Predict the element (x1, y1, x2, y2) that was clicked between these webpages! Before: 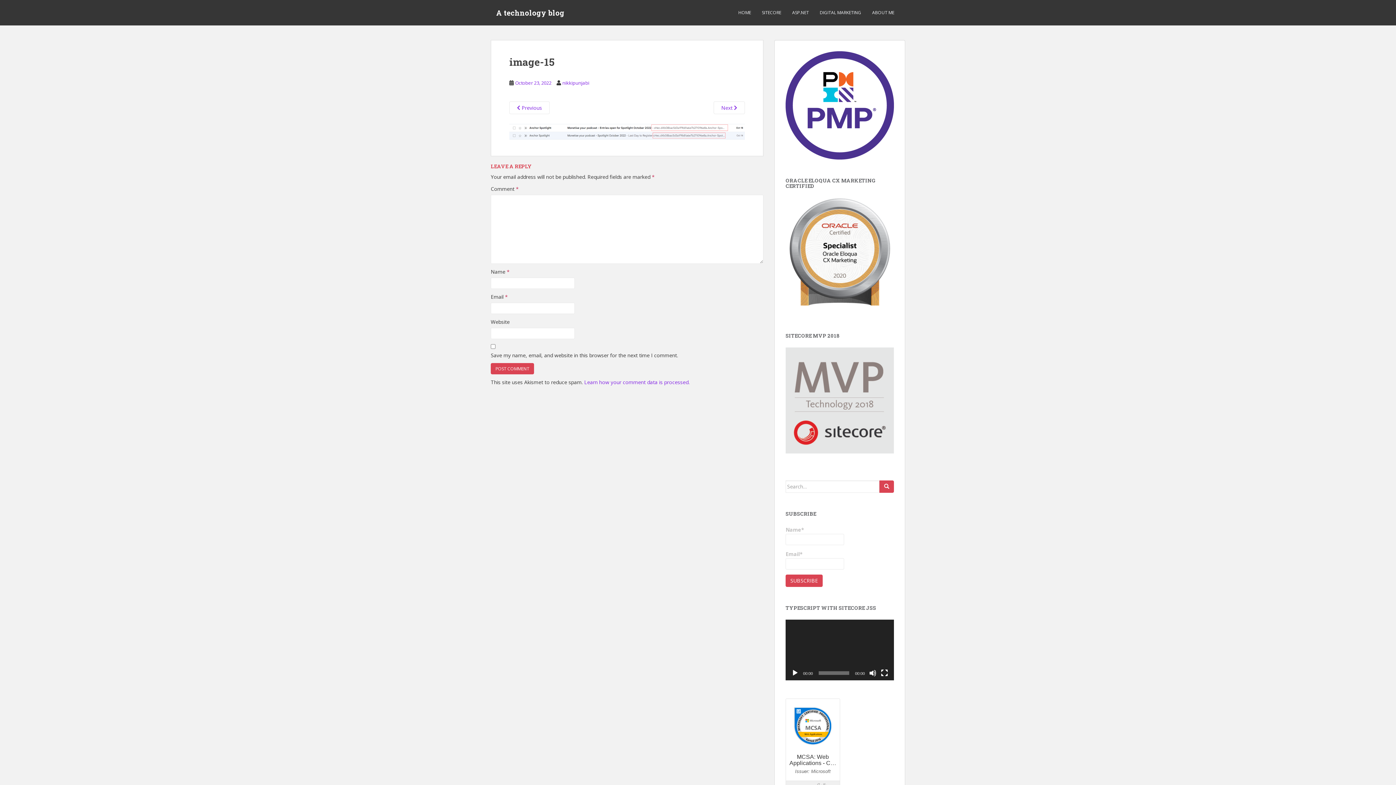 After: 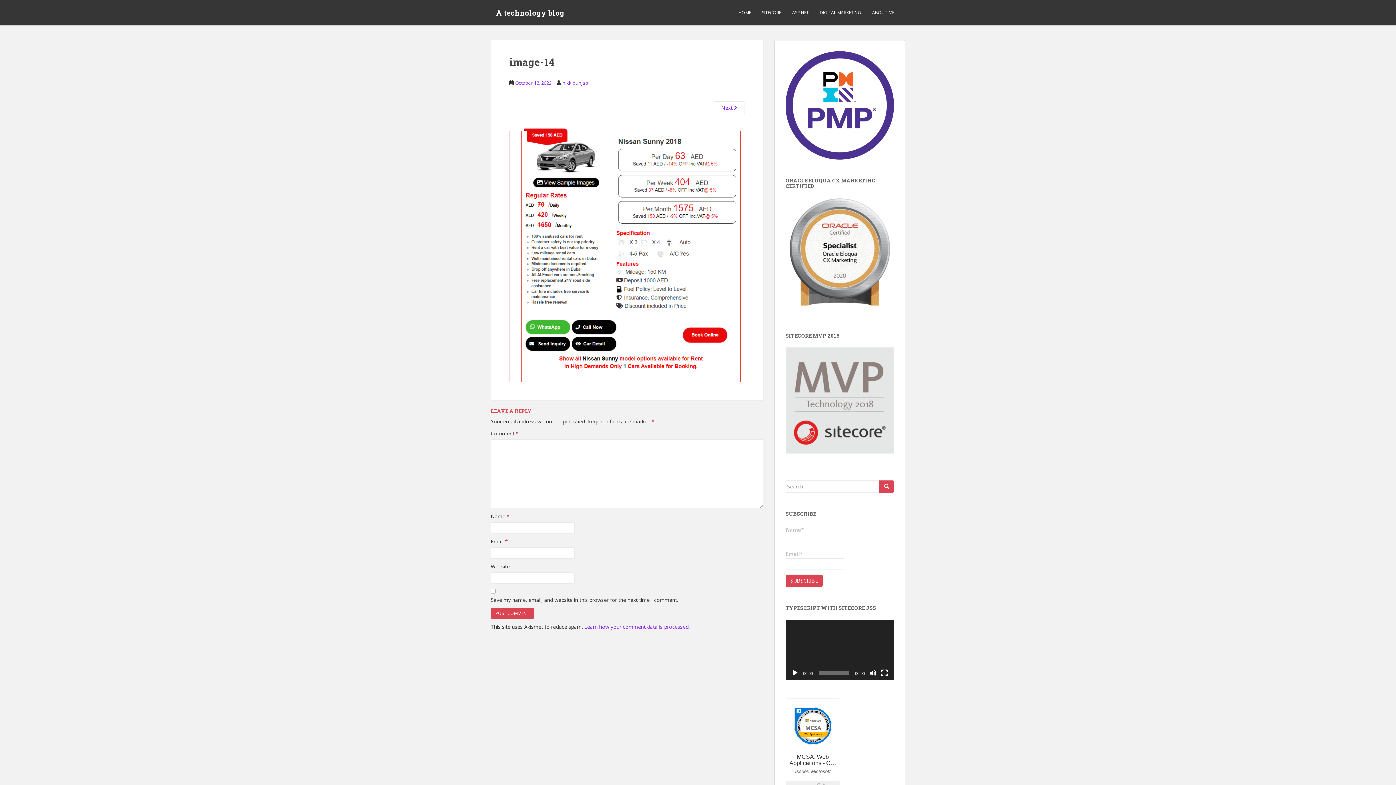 Action: bbox: (509, 101, 549, 114) label:  Previous